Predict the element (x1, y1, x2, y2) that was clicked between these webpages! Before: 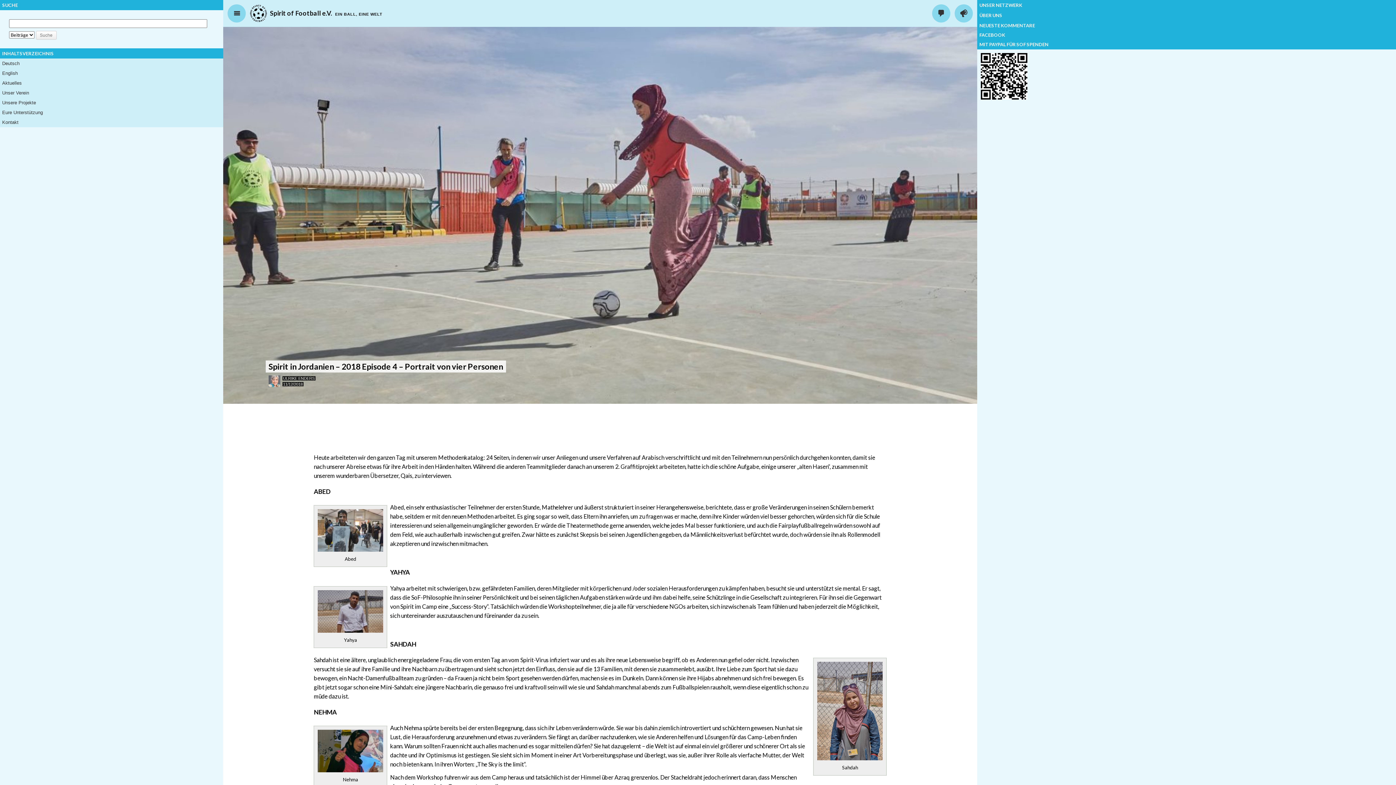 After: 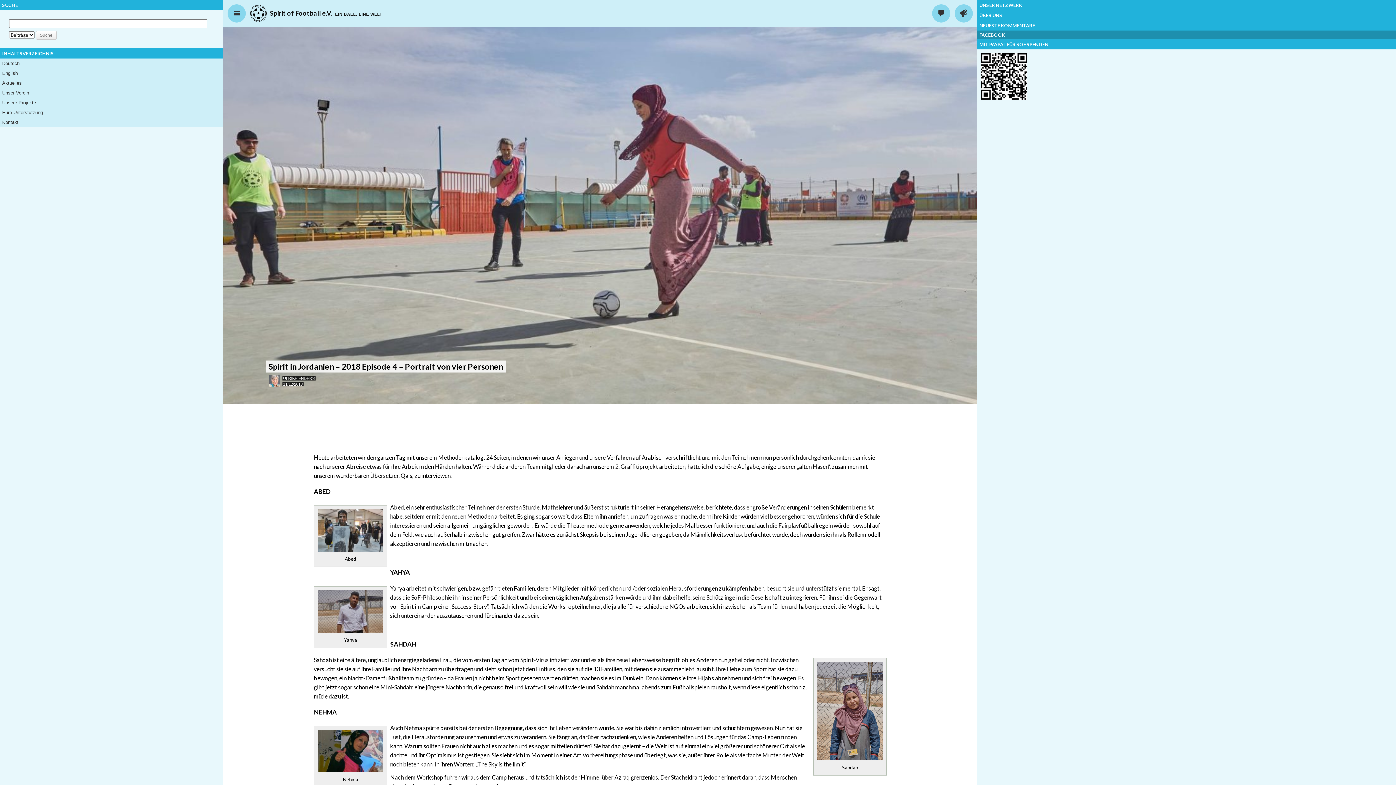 Action: label: FACEBOOK bbox: (979, 32, 1394, 37)